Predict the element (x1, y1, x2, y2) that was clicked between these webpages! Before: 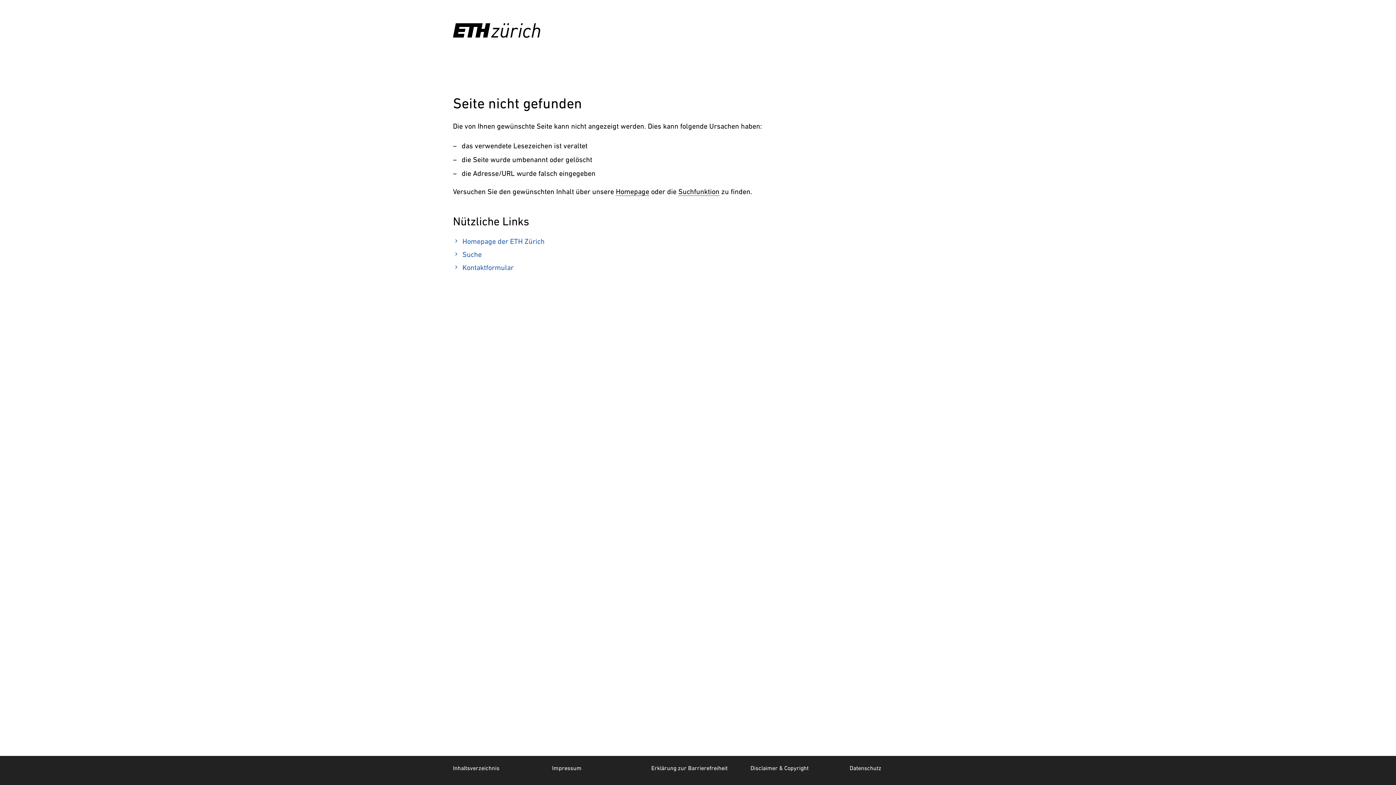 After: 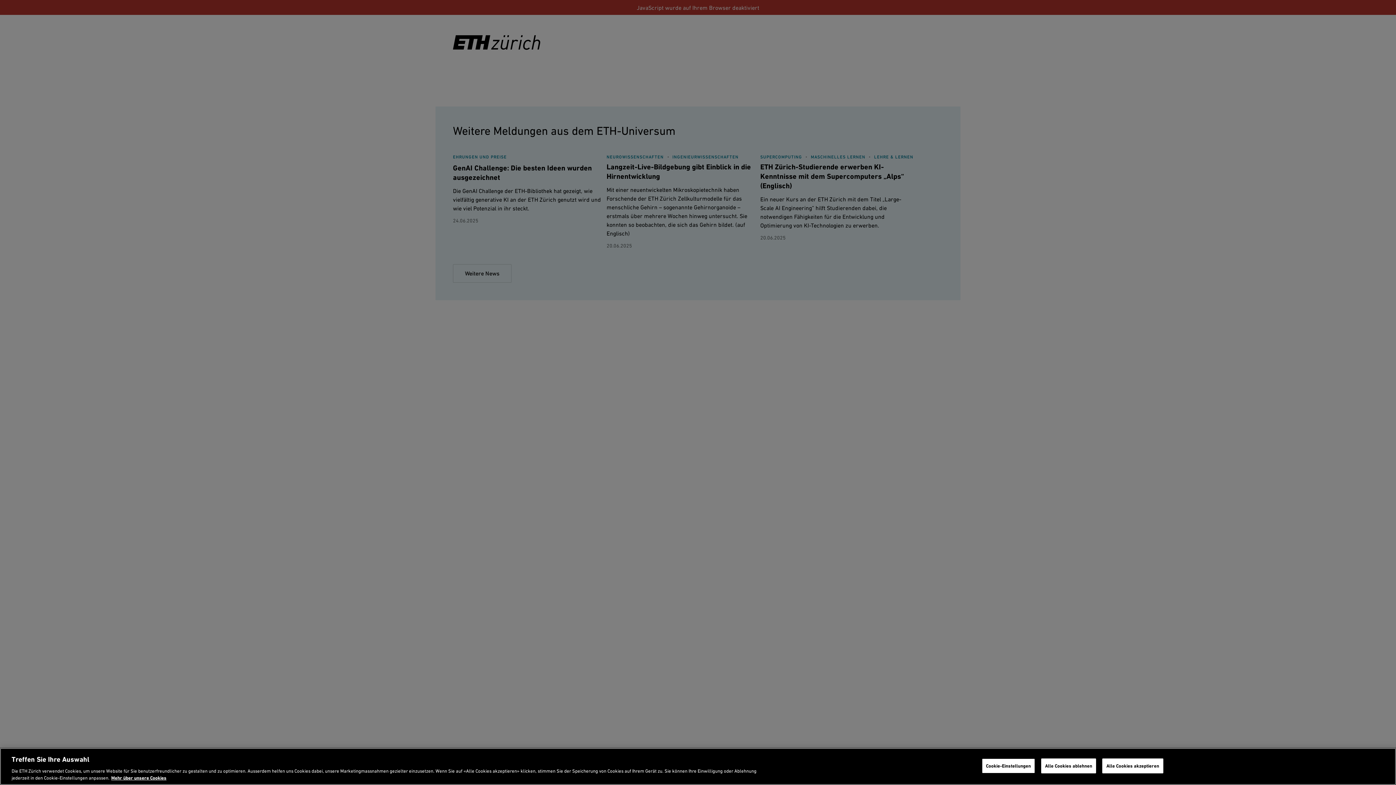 Action: bbox: (453, 17, 540, 43)